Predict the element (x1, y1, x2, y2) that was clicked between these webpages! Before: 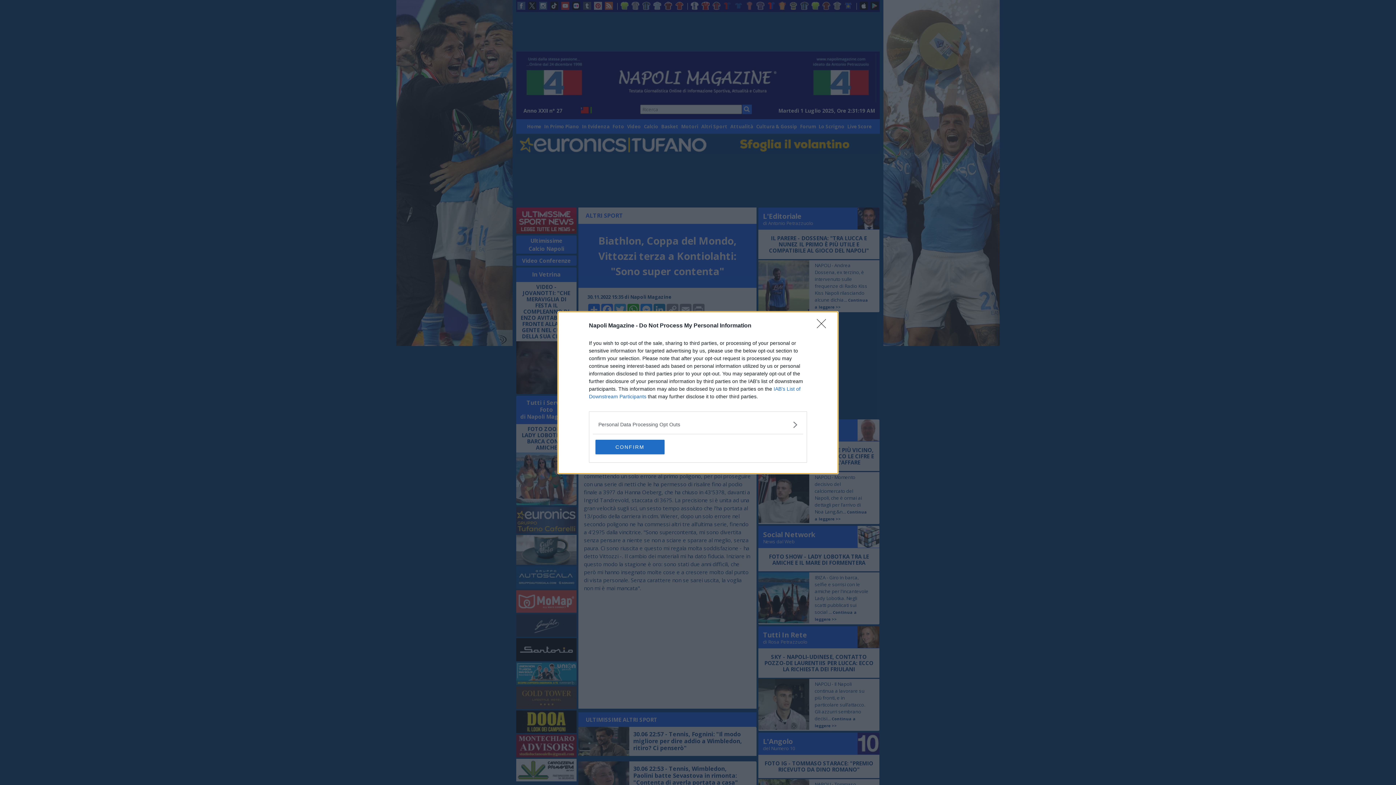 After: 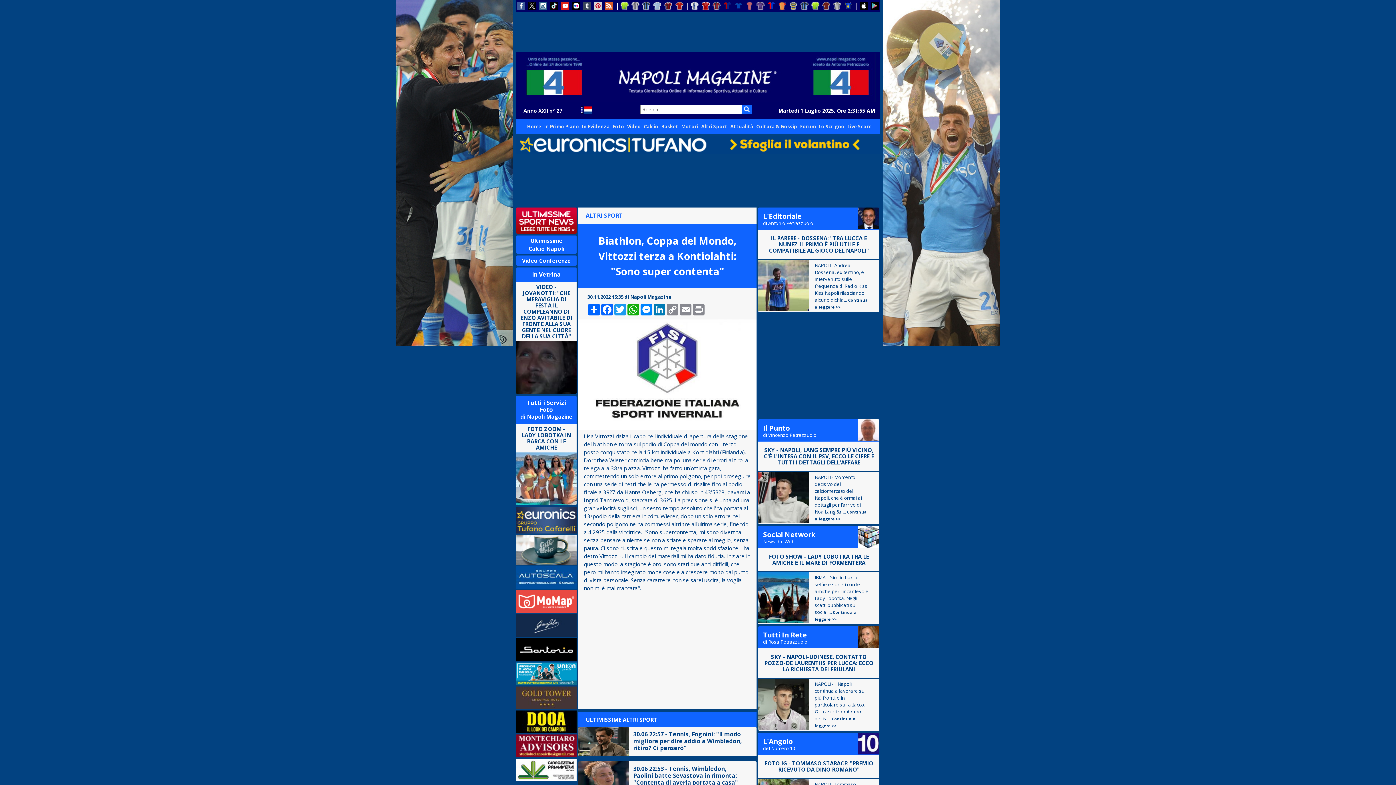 Action: label: Close bbox: (817, 319, 830, 332)